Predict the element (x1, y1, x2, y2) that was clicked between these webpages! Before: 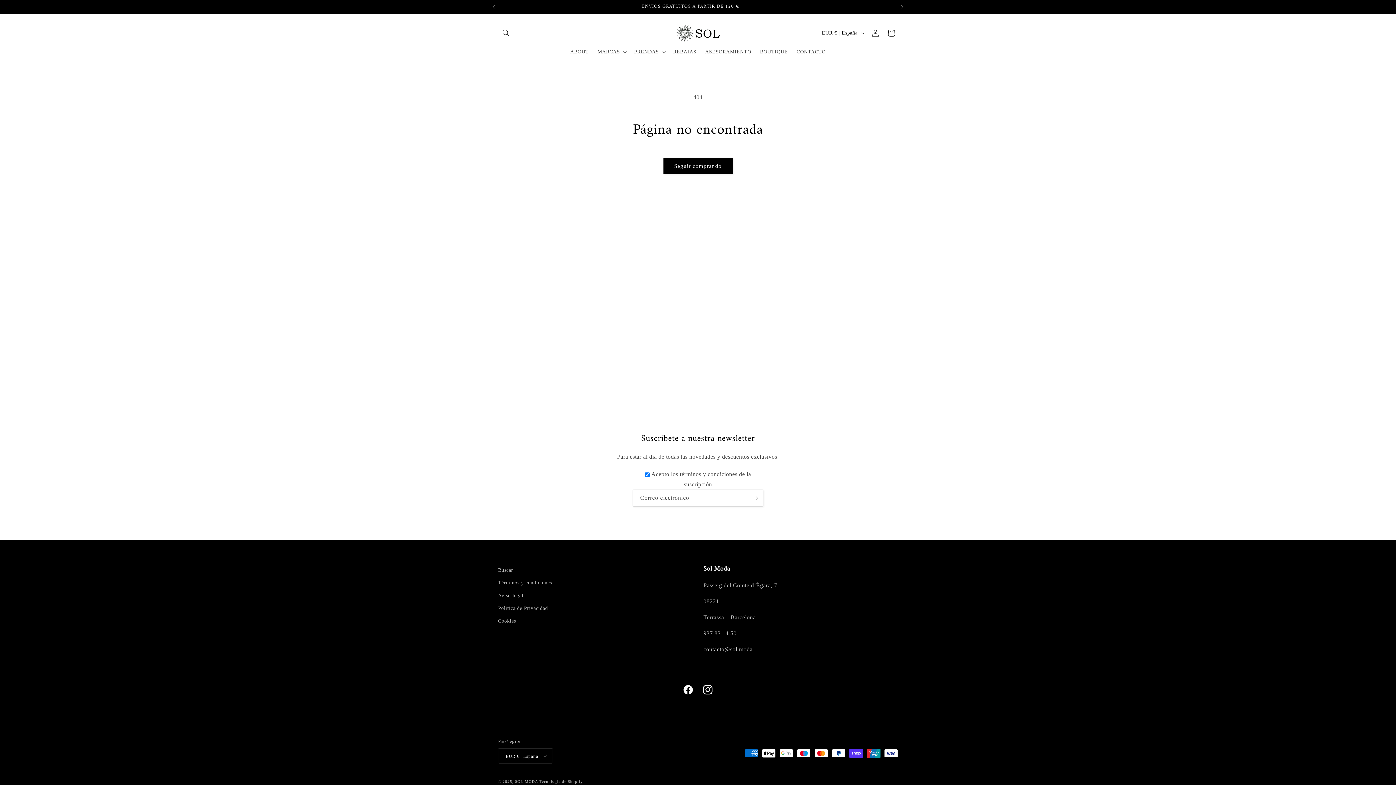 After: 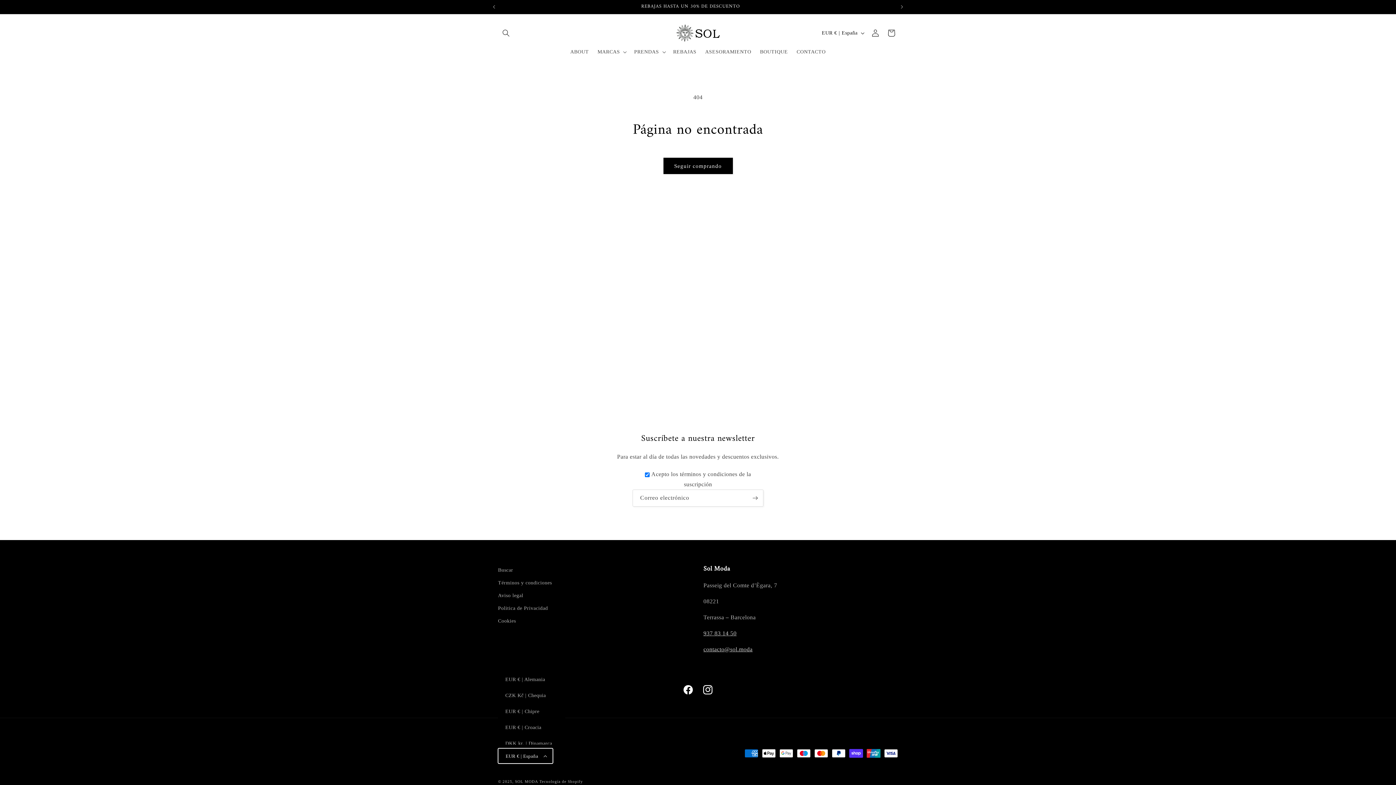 Action: label: EUR € | España bbox: (498, 748, 552, 764)